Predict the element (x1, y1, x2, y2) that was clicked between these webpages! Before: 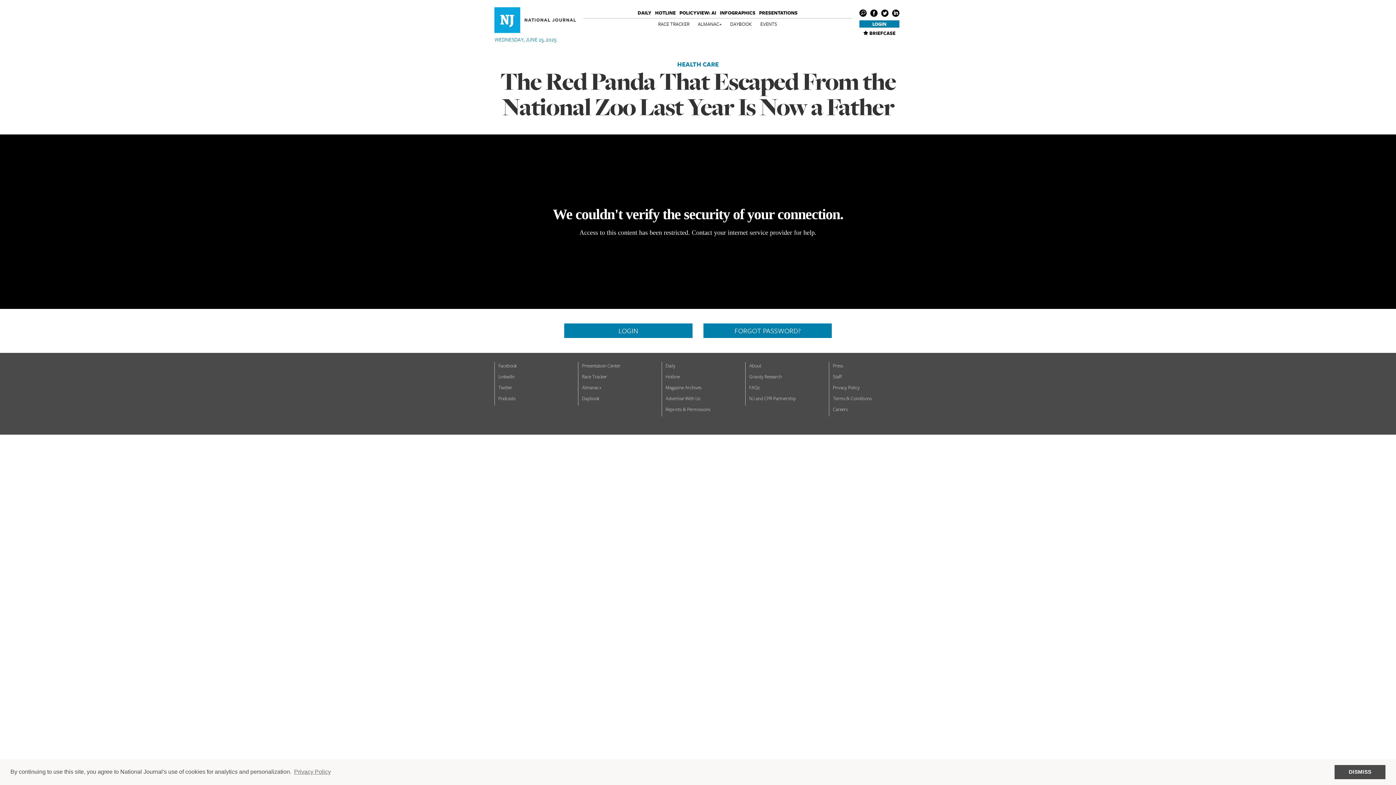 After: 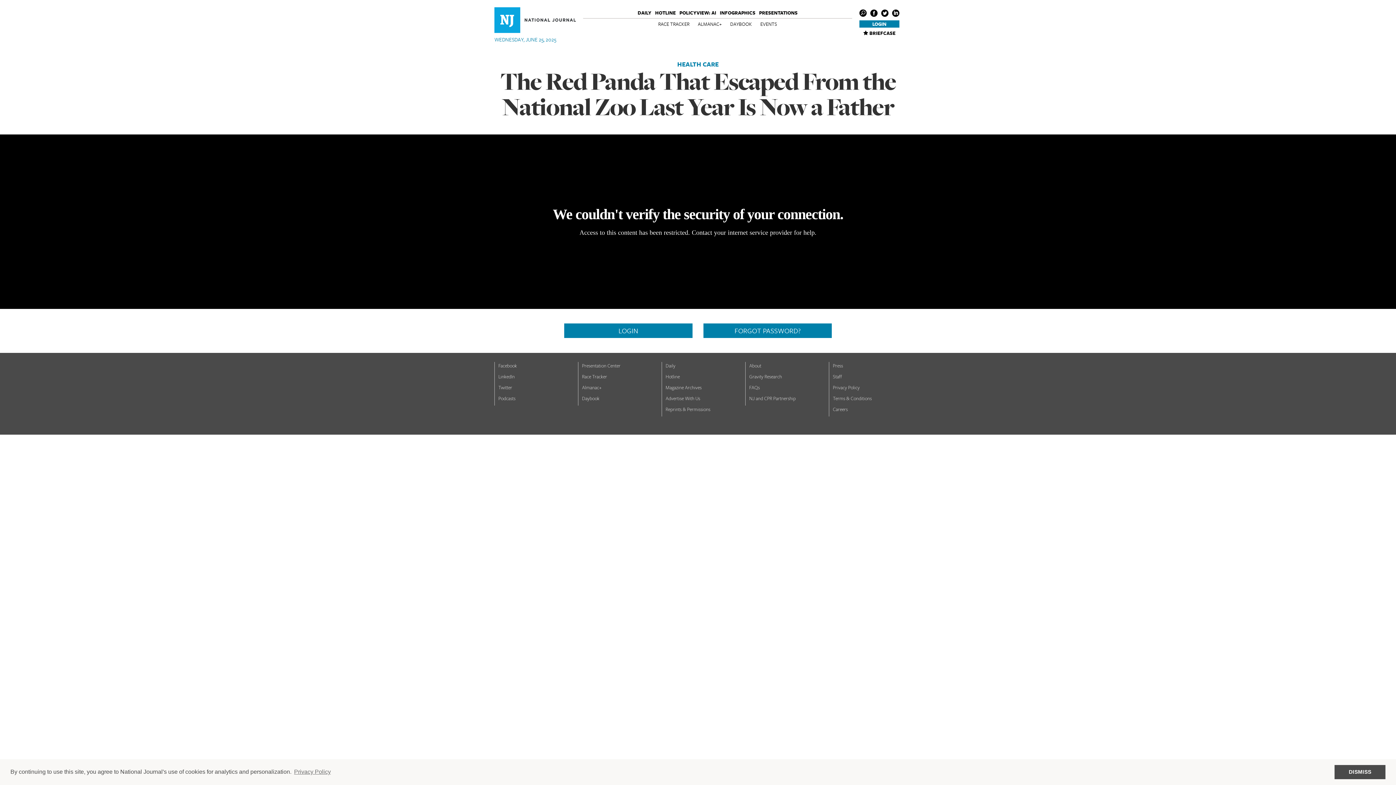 Action: label: Reprints & Permissions bbox: (665, 406, 710, 412)